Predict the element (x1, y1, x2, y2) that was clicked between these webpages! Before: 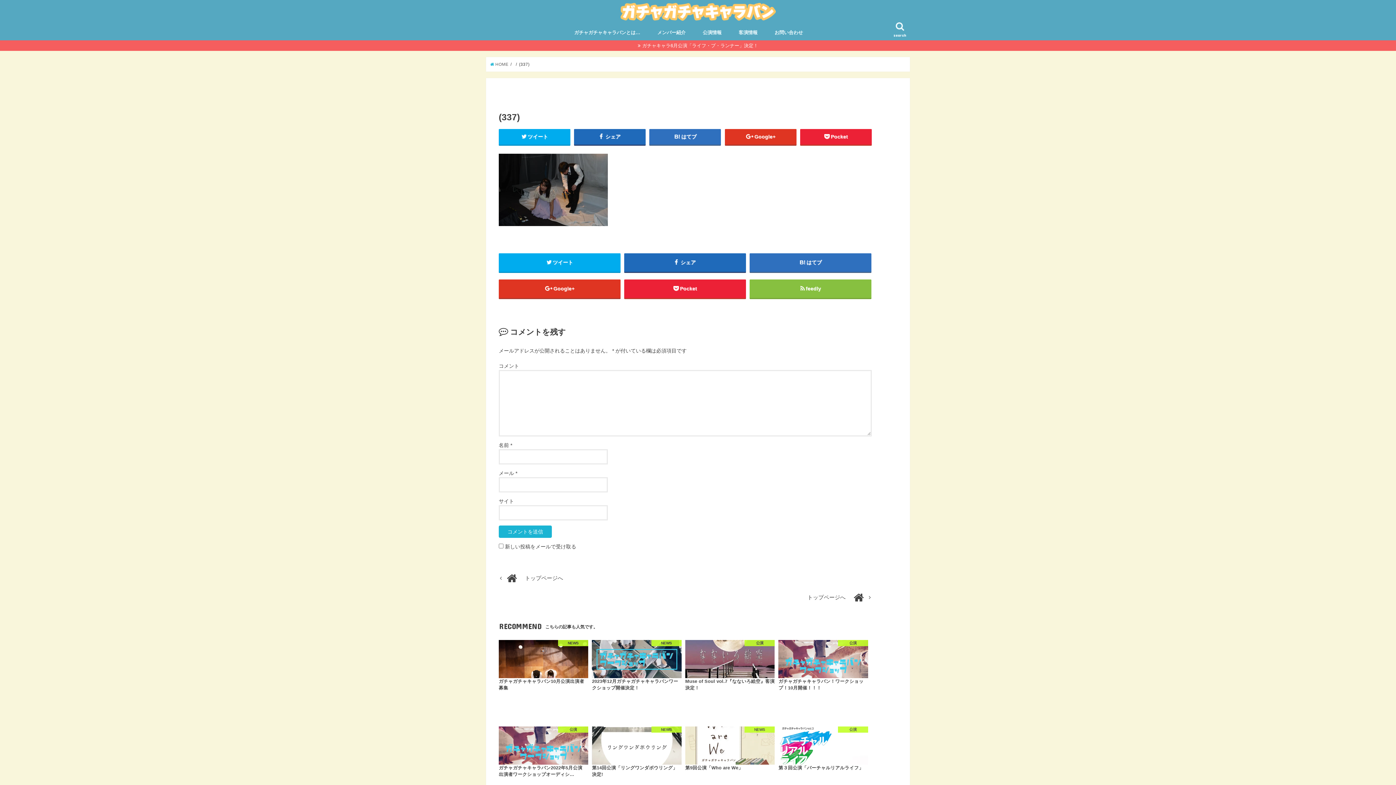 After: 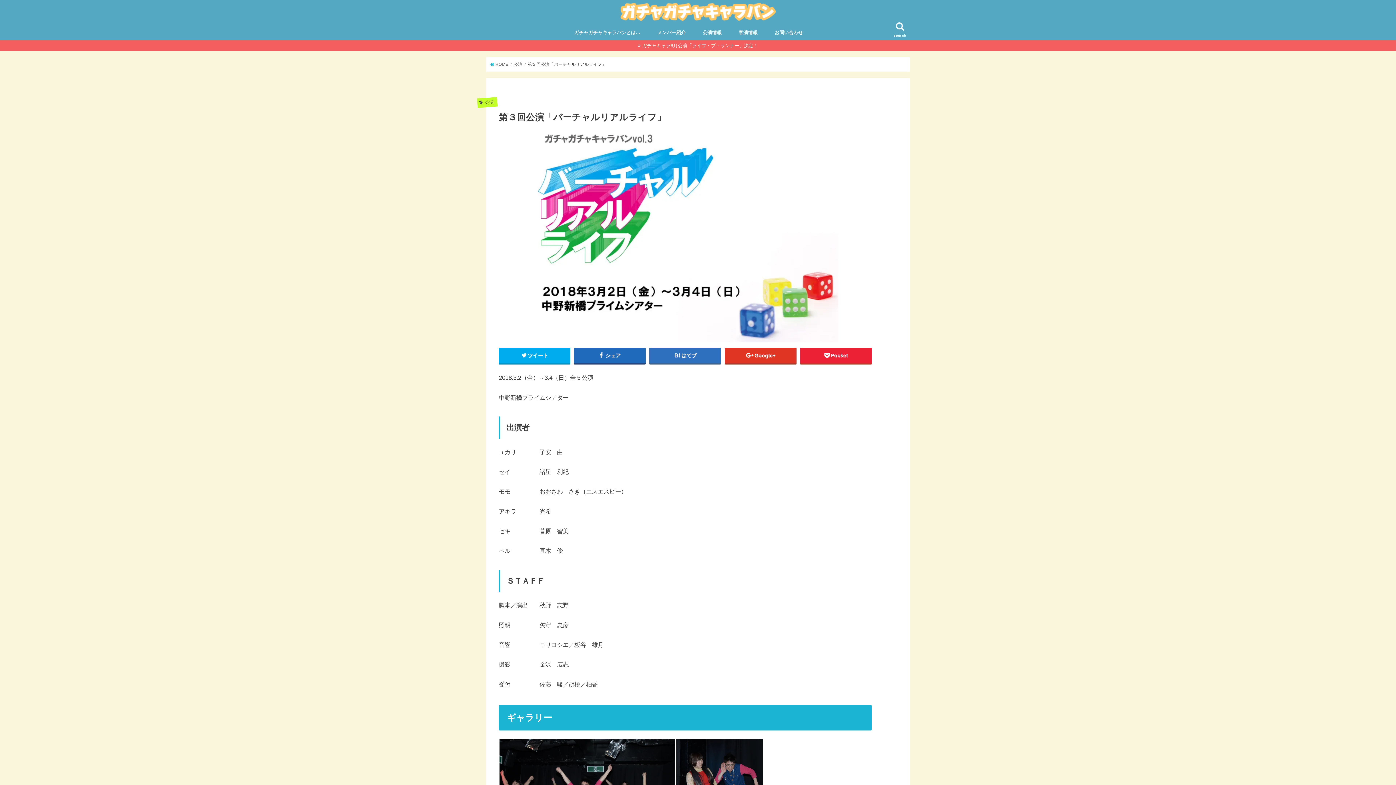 Action: label: 公演
第３回公演「バーチャルリアルライフ」 bbox: (778, 727, 868, 771)